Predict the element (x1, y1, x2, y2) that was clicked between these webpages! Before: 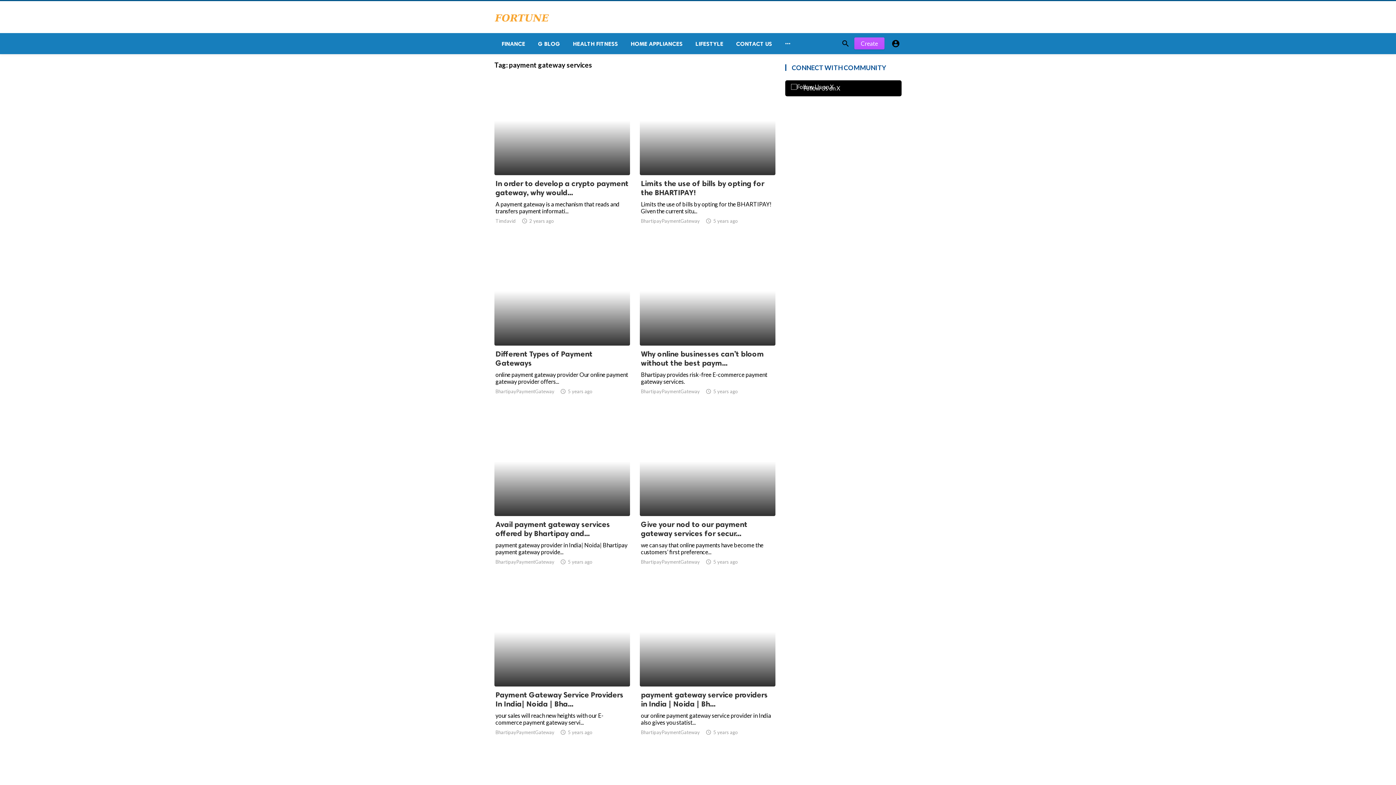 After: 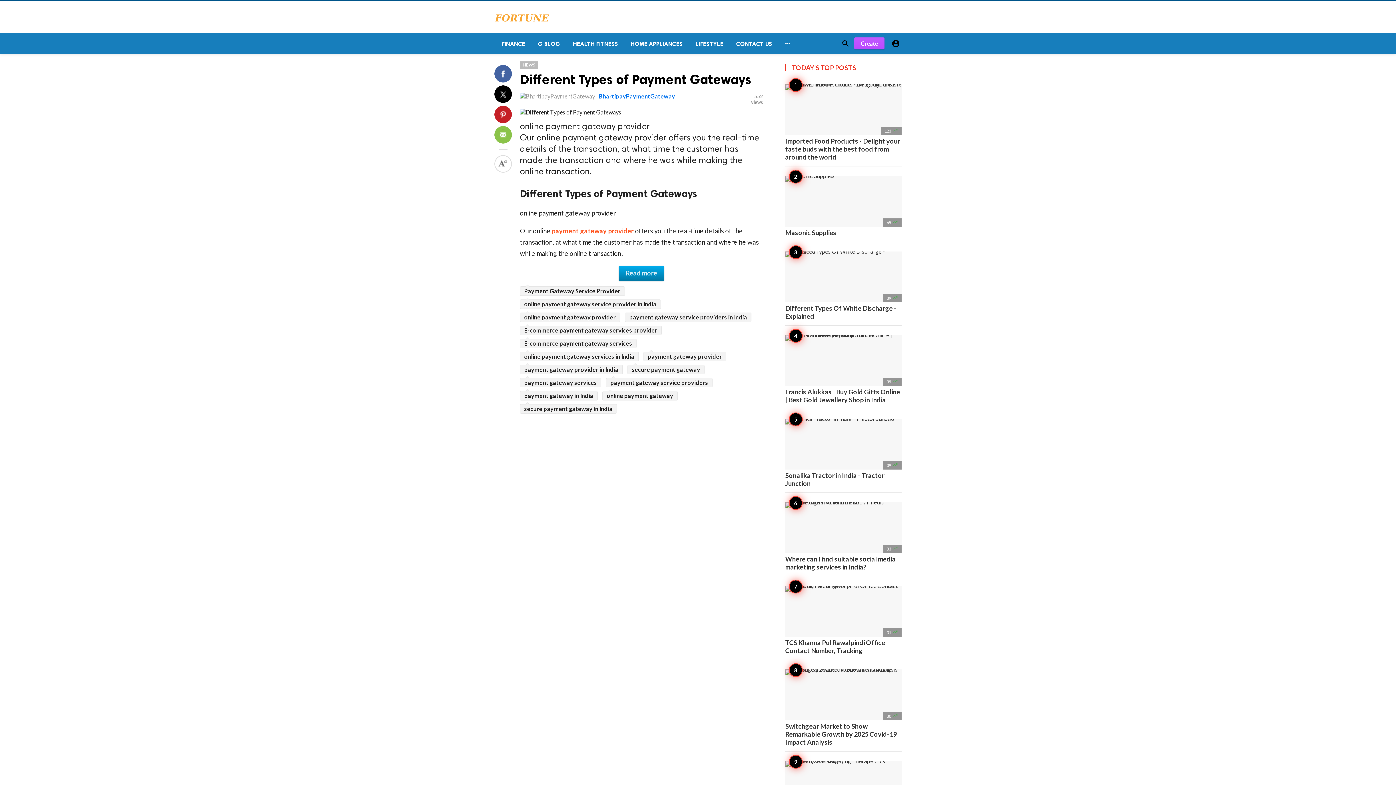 Action: bbox: (494, 246, 630, 407)